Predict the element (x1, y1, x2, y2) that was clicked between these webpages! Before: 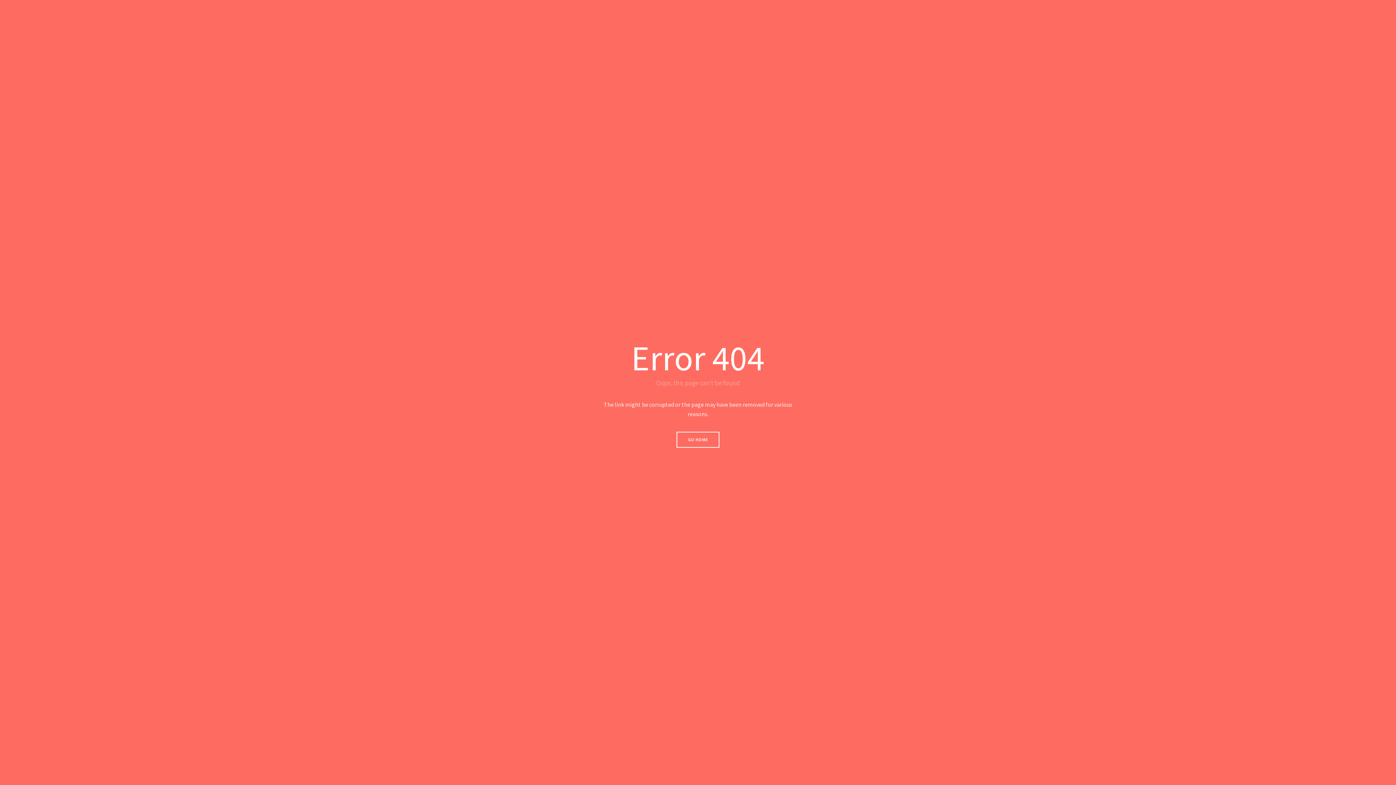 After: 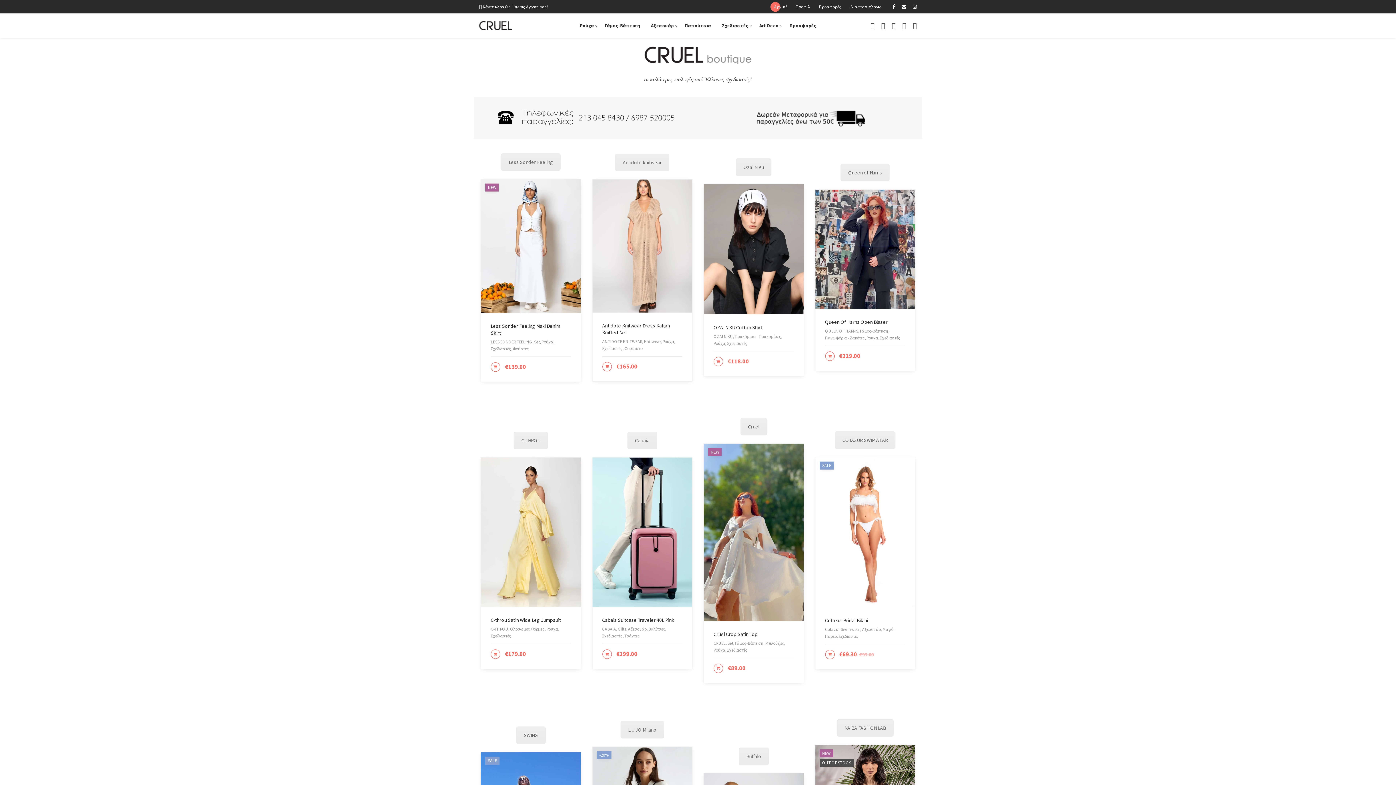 Action: bbox: (676, 432, 719, 448) label: GO HOME